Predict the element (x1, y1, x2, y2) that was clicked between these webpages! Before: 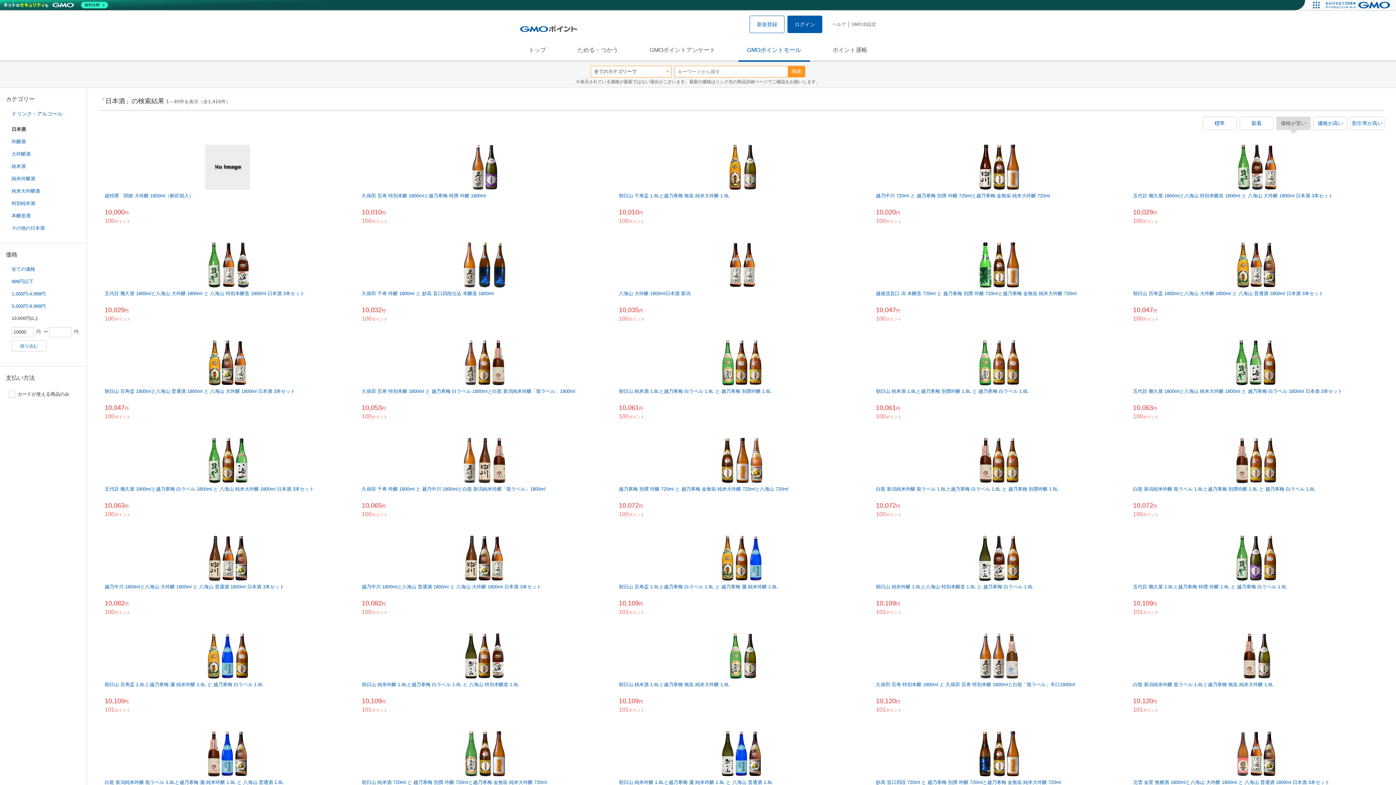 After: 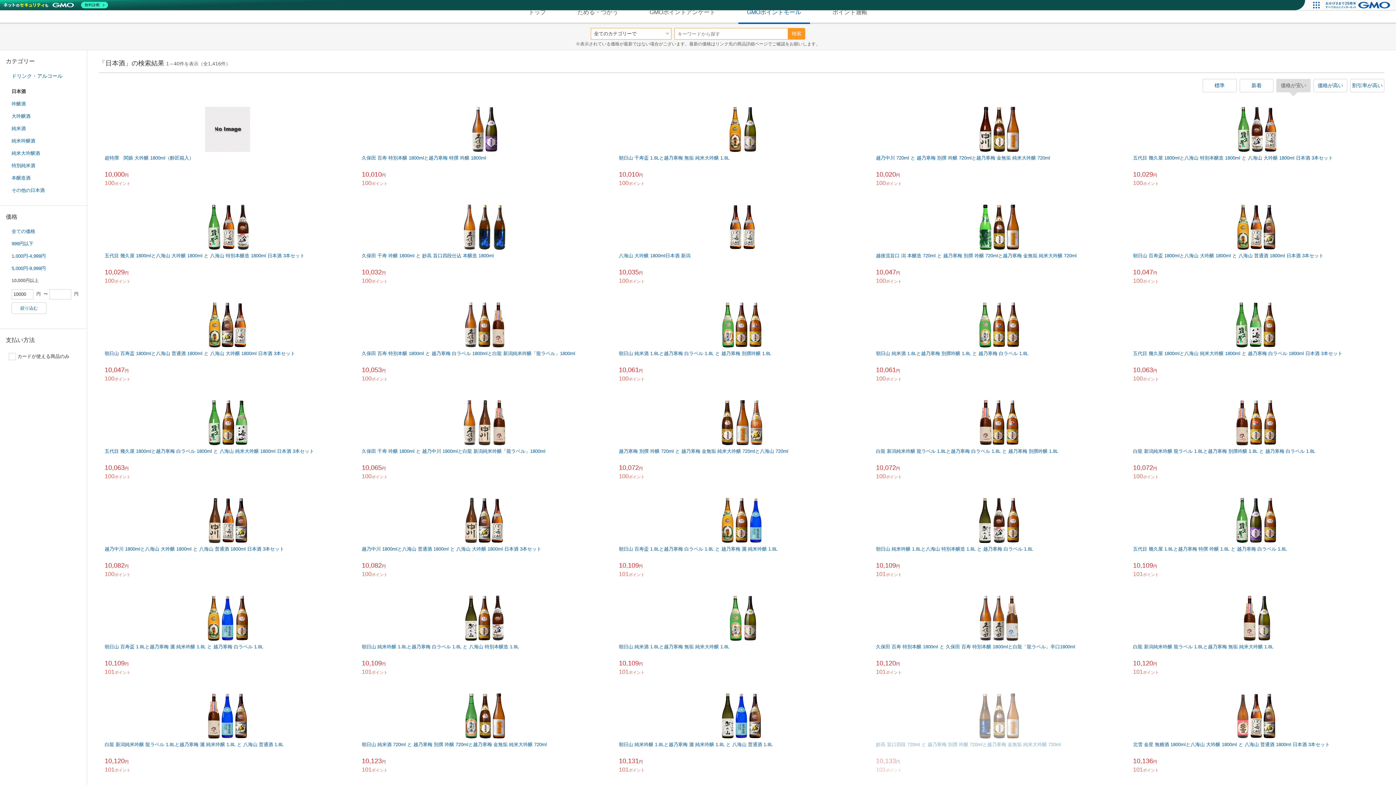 Action: label: 妙高 旨口四段 720ml と 越乃寒梅 別撰 吟醸 720mlと越乃寒梅 金無垢 純米大吟醸 720ml
10,133円
101ポイント bbox: (870, 725, 1127, 823)